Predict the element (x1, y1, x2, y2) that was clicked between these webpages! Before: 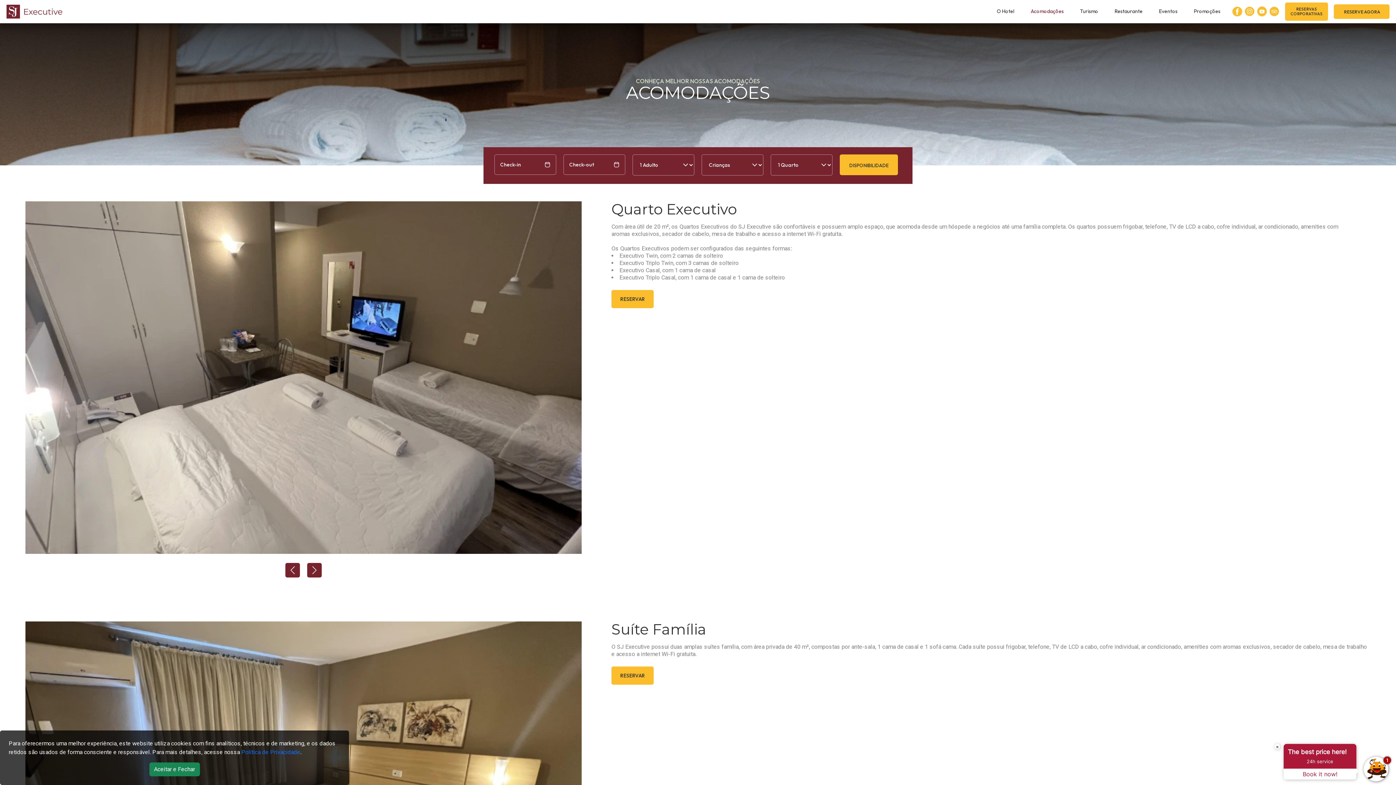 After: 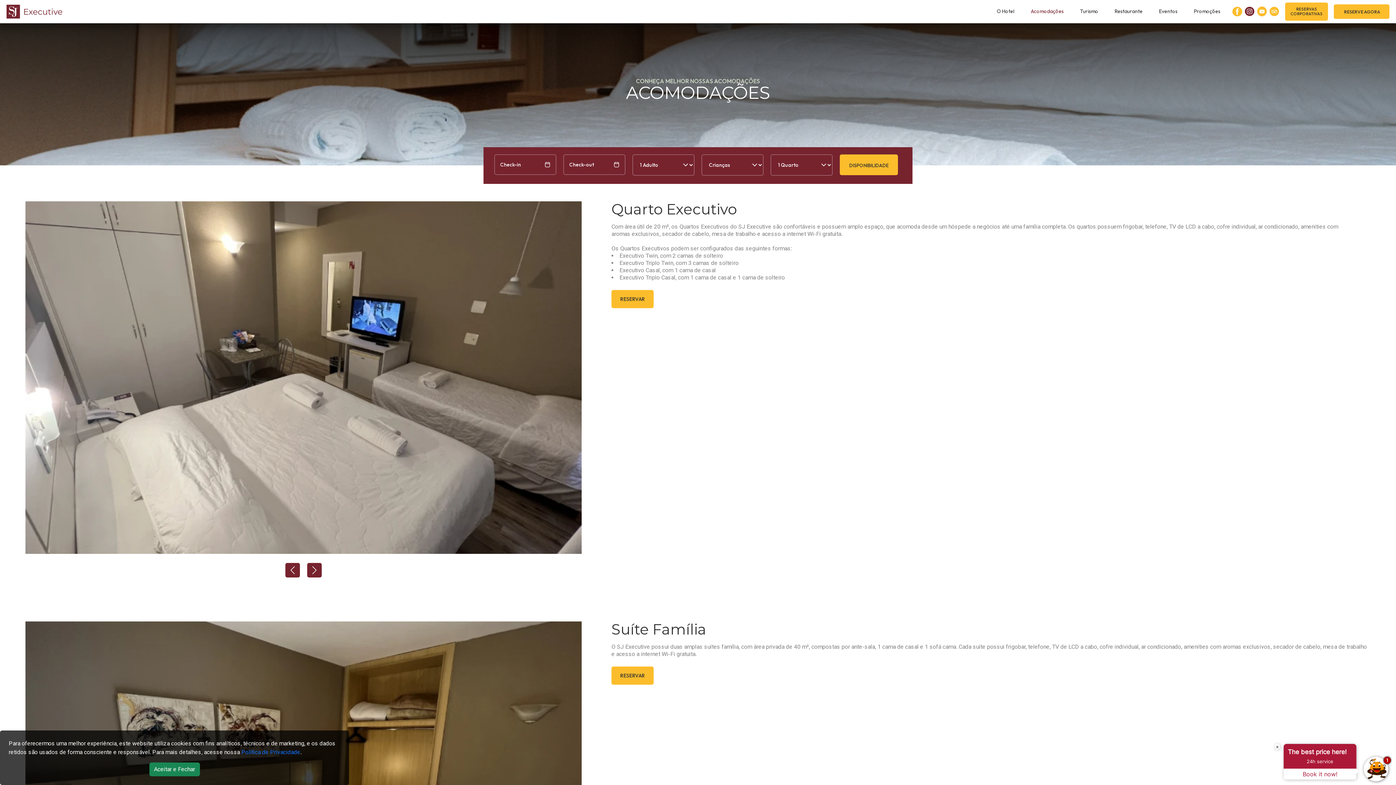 Action: bbox: (1245, 6, 1254, 16) label: Instagram